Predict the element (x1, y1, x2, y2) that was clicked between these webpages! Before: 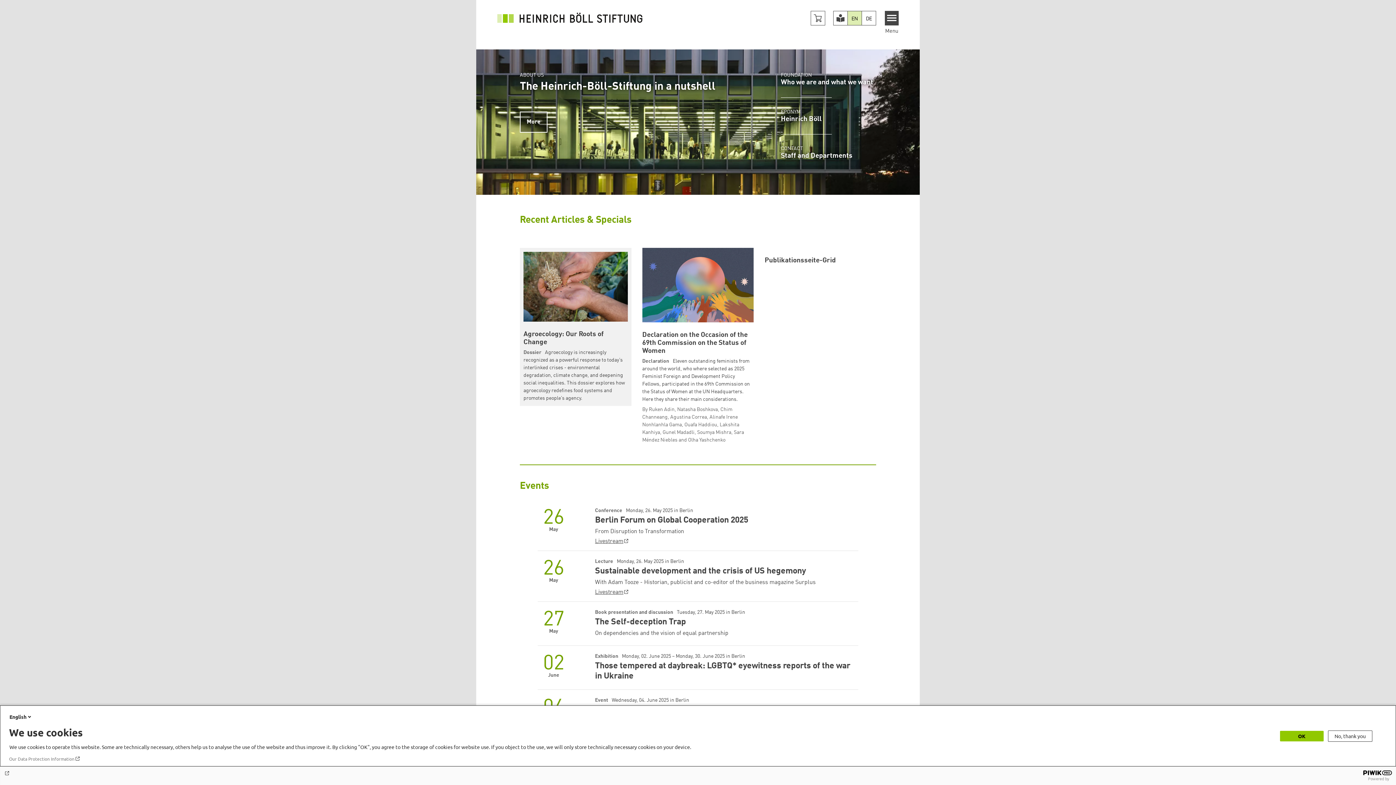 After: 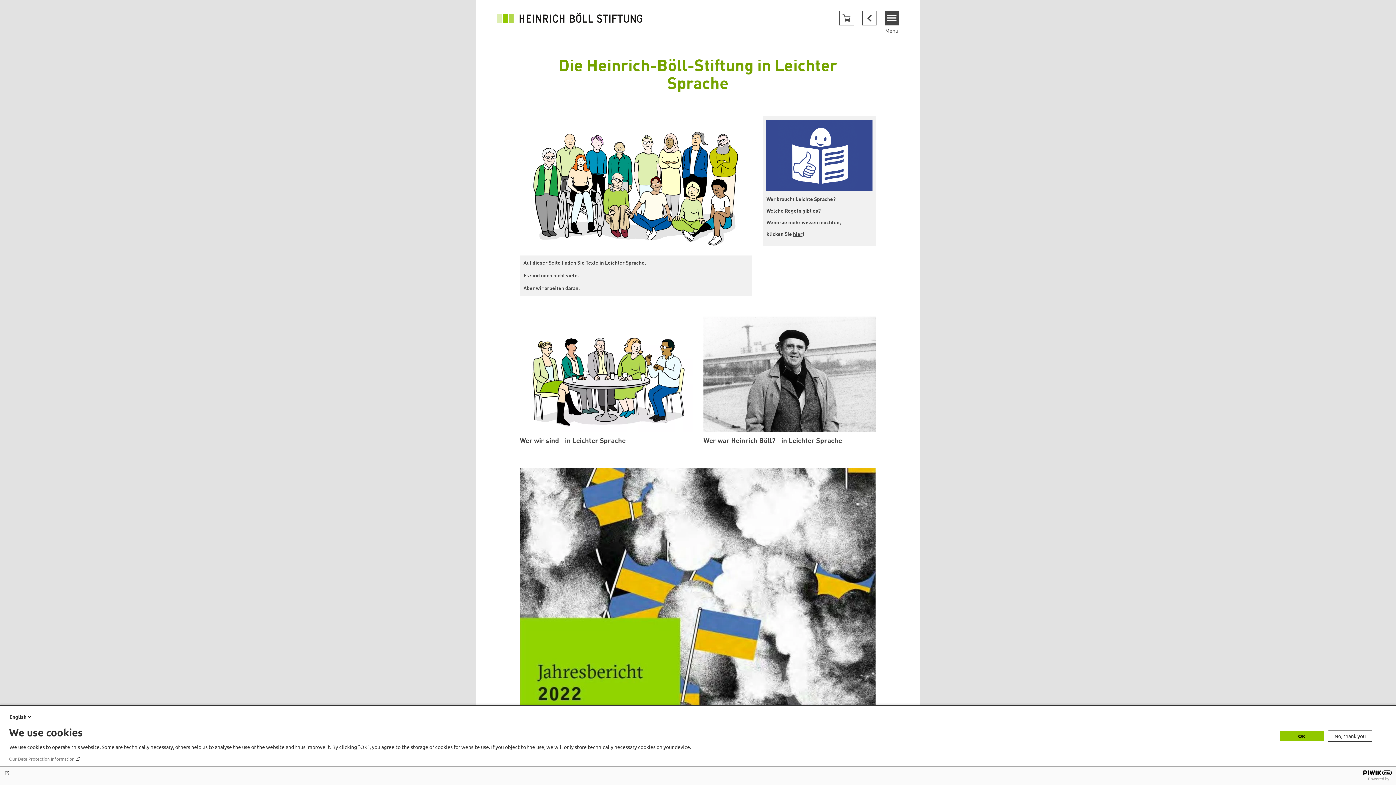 Action: label: Version in plain language bbox: (833, 11, 847, 25)